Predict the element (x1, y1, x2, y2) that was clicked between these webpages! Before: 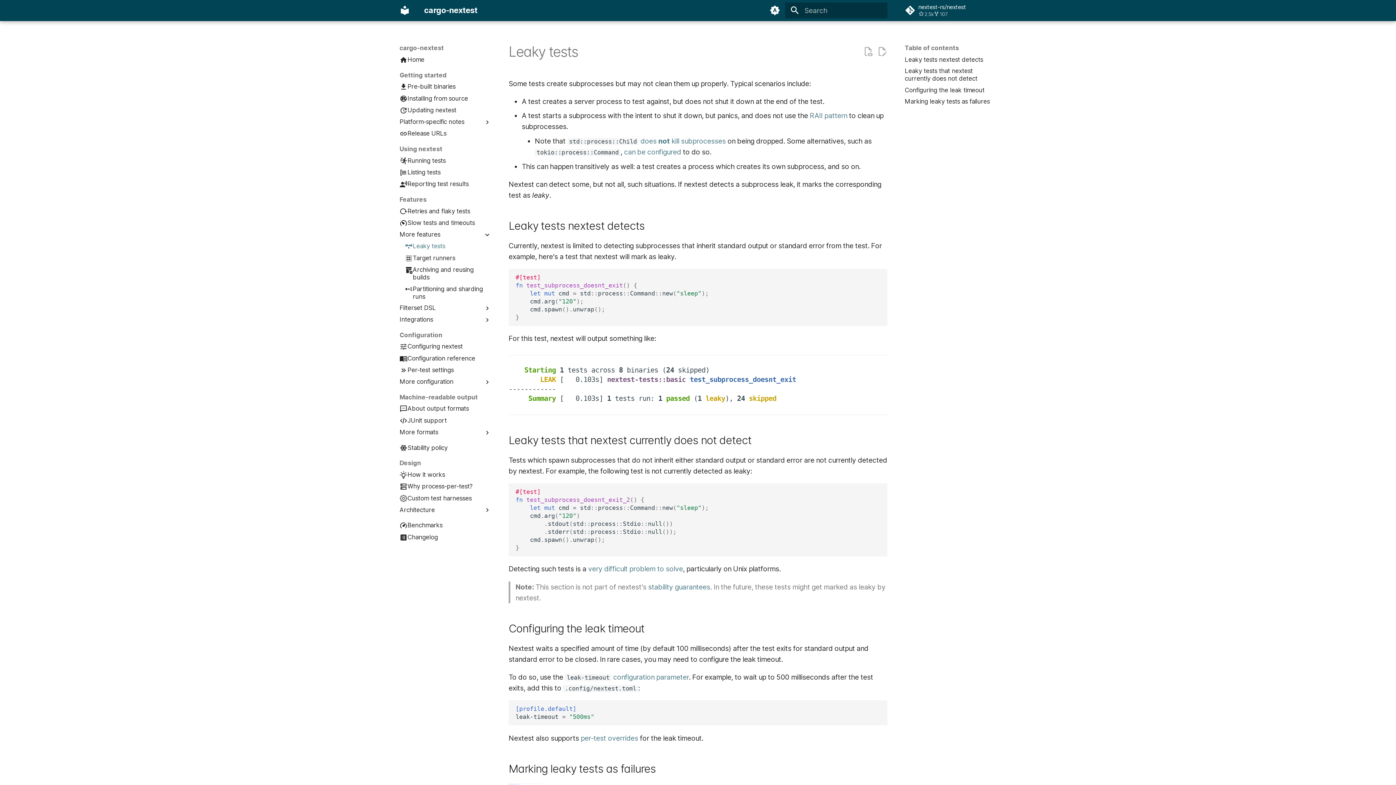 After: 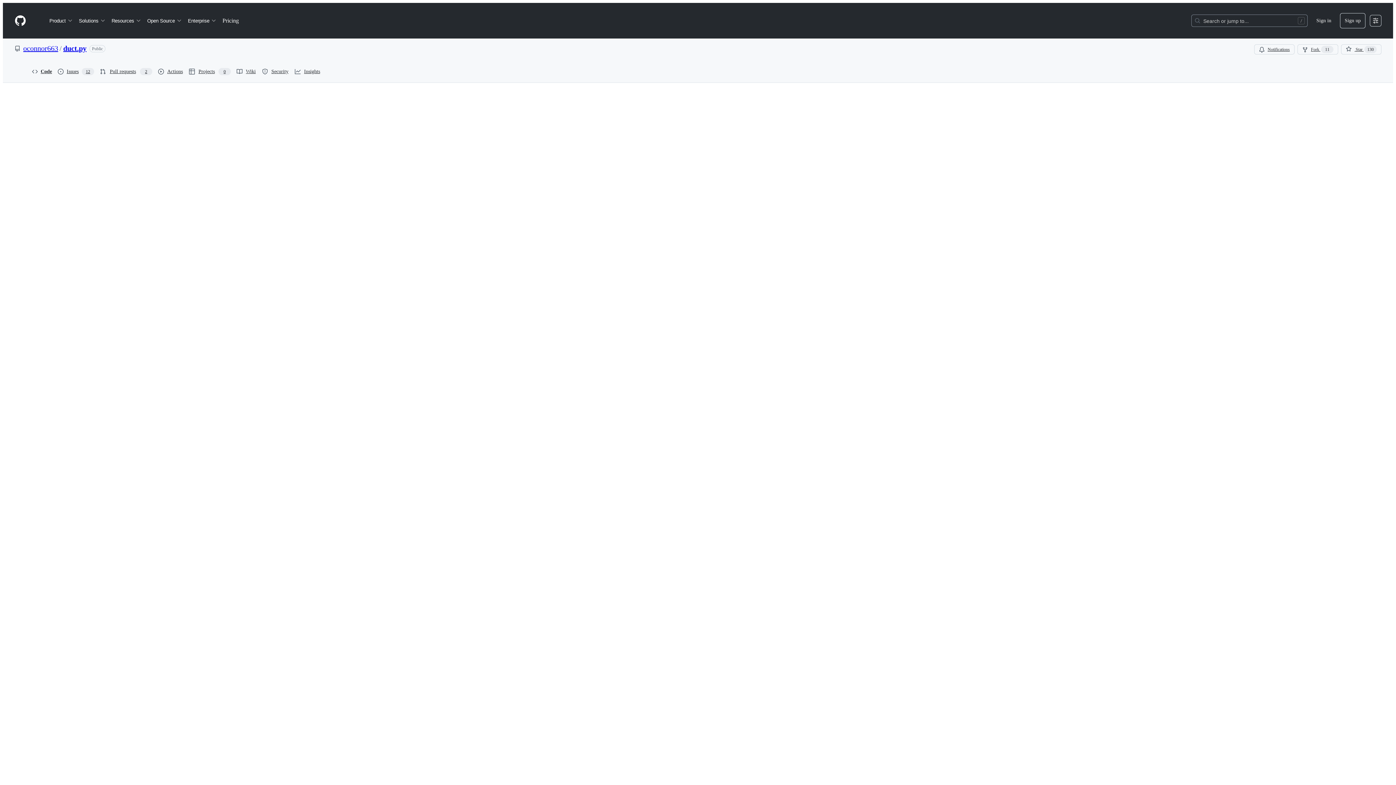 Action: bbox: (588, 564, 683, 573) label: very difficult problem to solve